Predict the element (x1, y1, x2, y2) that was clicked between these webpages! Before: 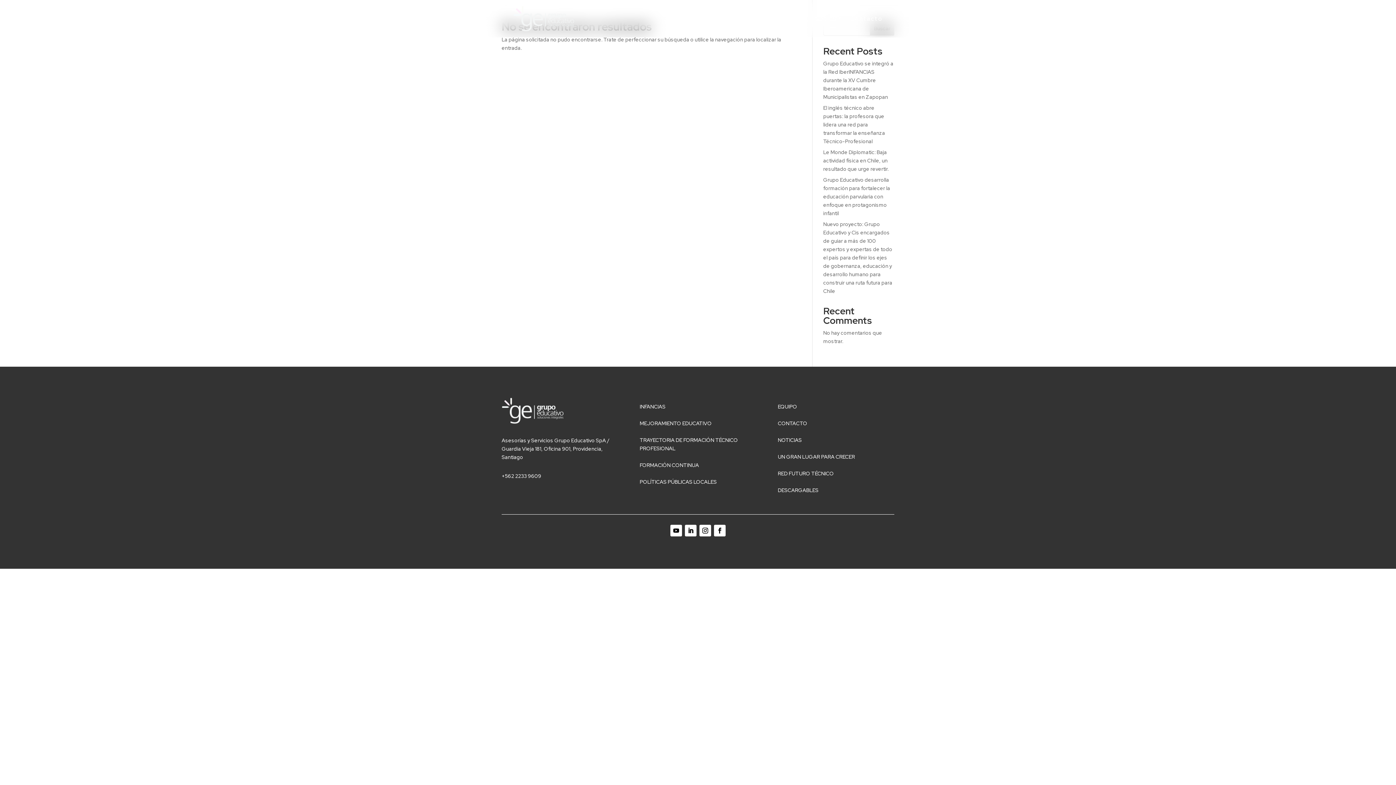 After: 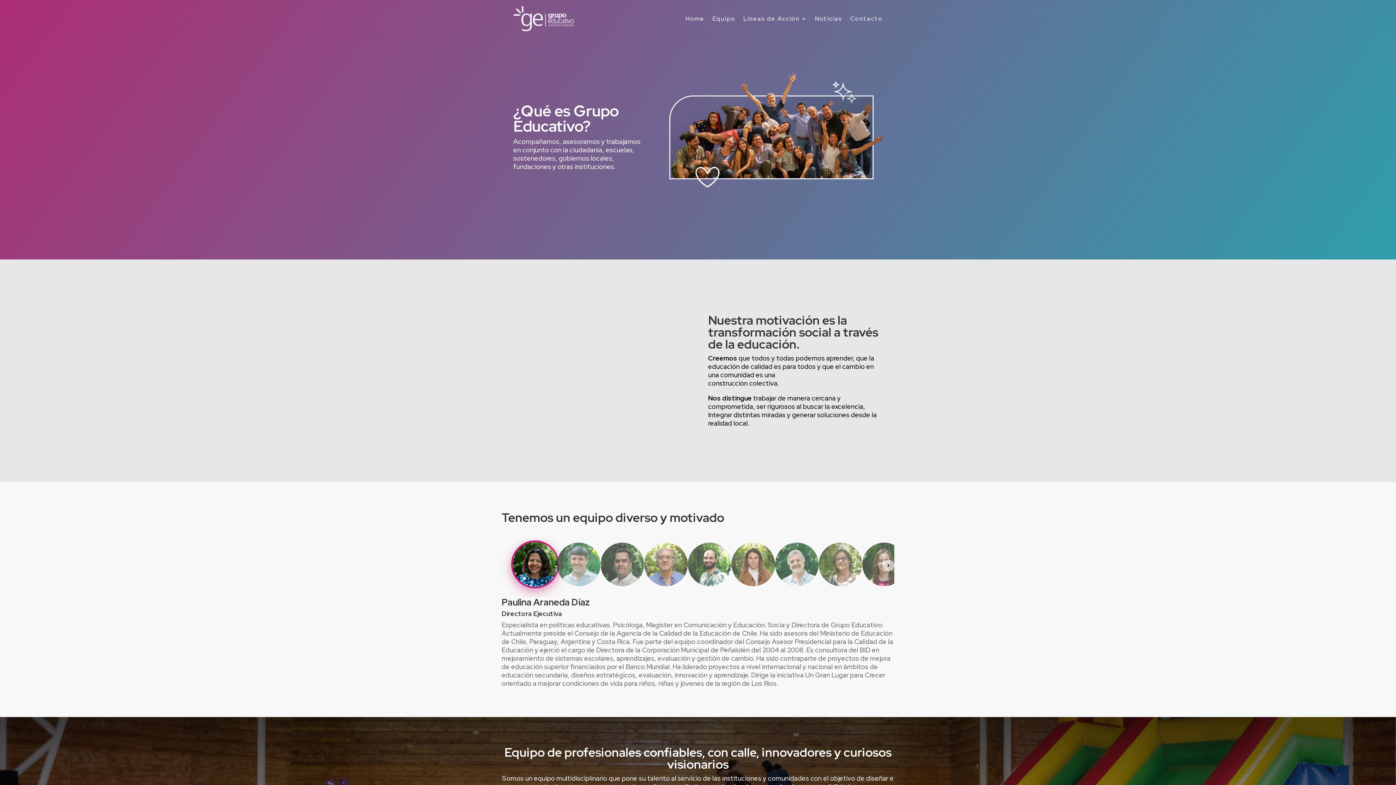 Action: bbox: (778, 402, 894, 411) label: EQUIPO